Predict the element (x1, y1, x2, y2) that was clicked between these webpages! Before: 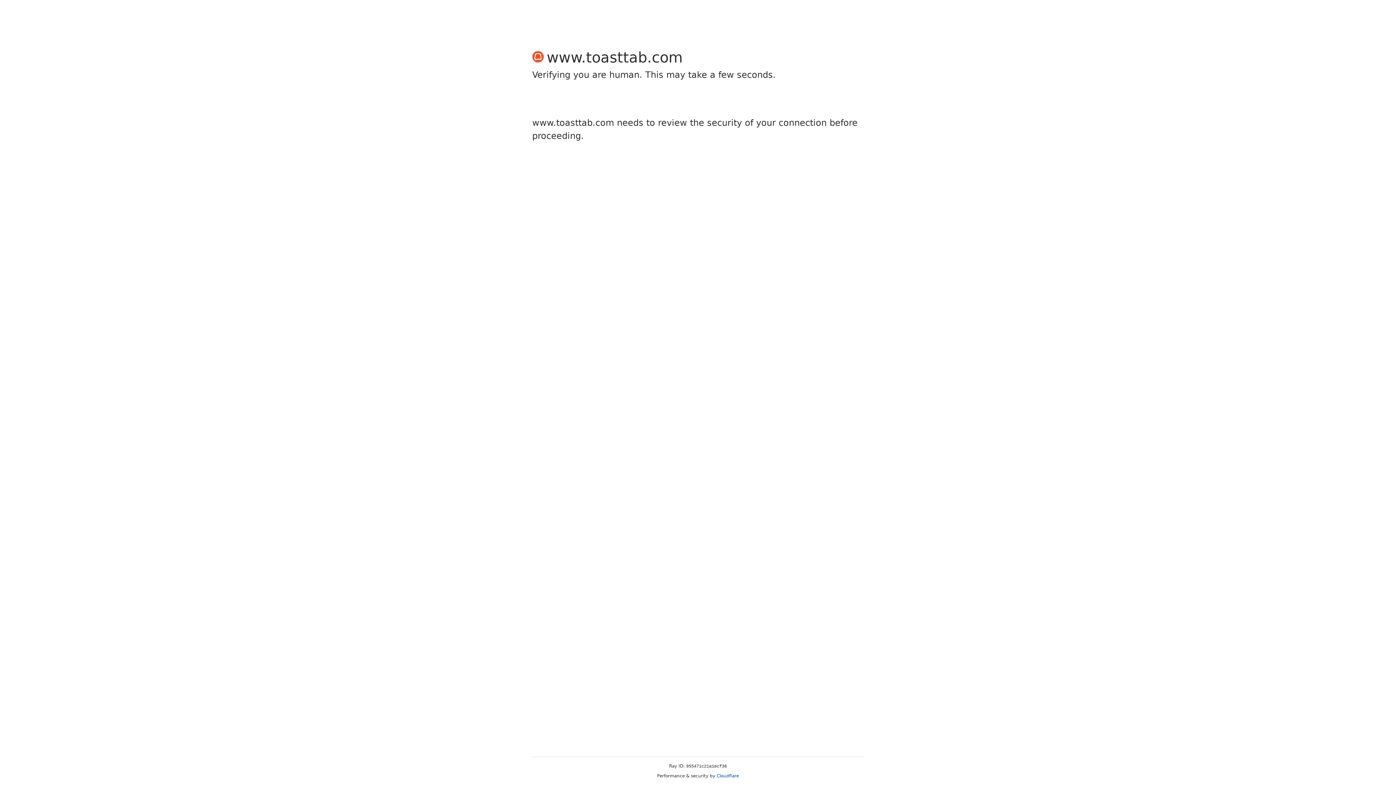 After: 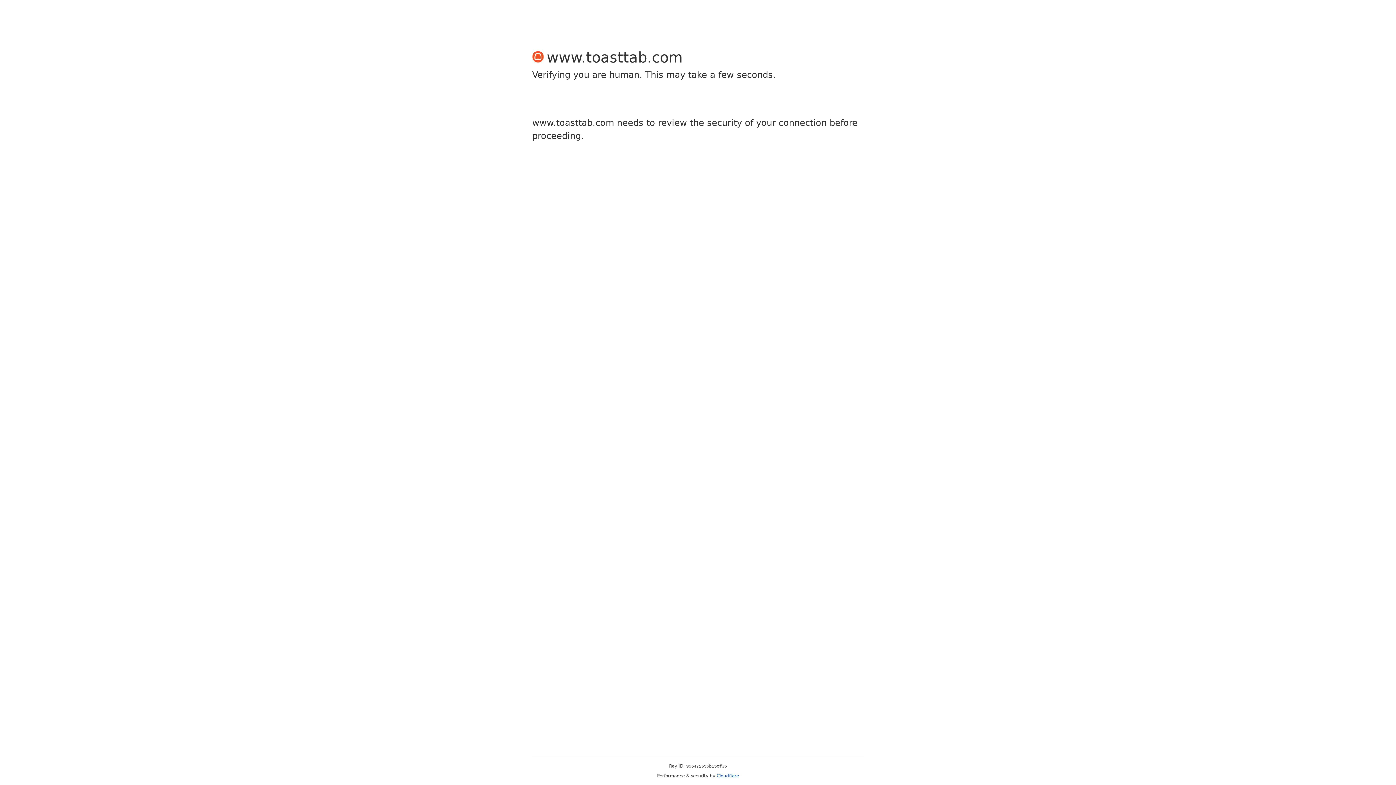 Action: bbox: (716, 773, 739, 778) label: Cloudflare